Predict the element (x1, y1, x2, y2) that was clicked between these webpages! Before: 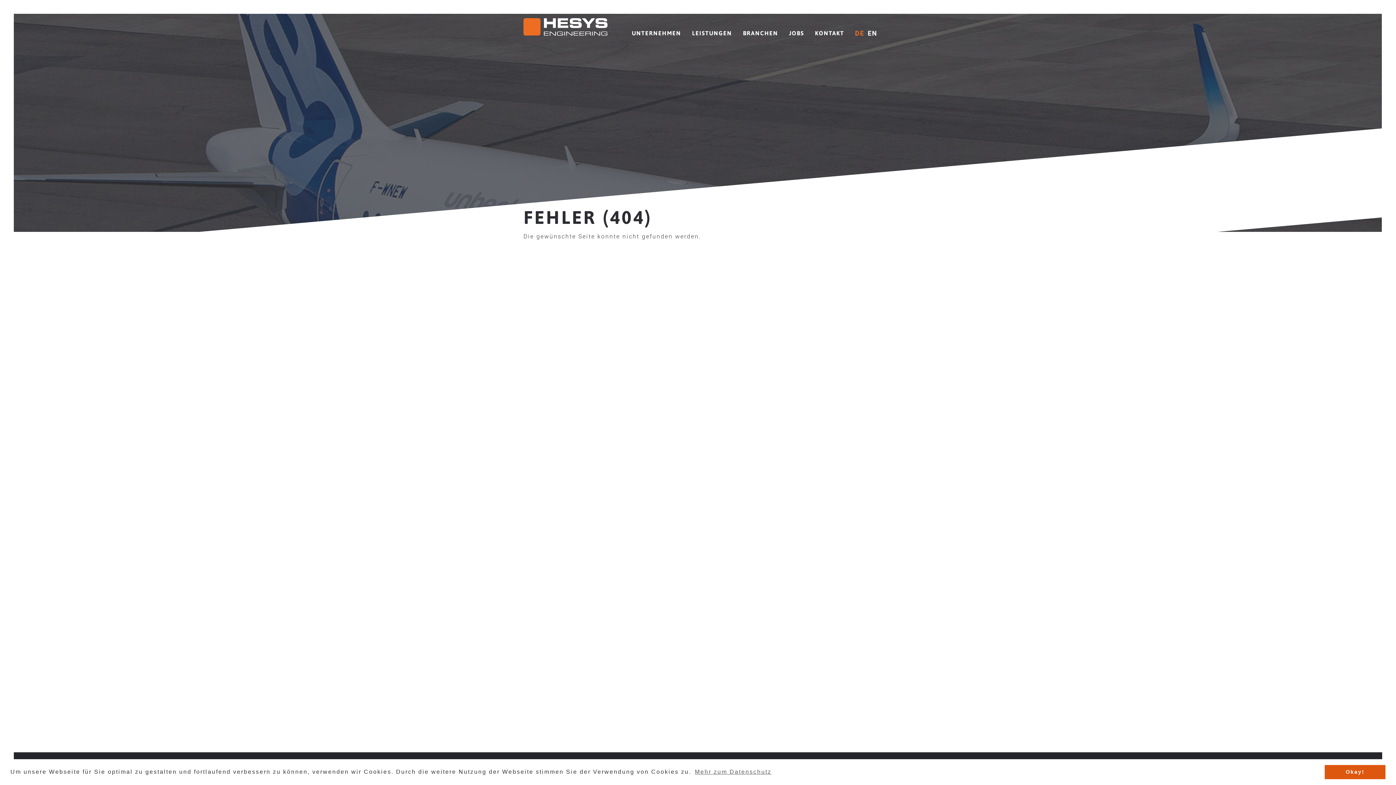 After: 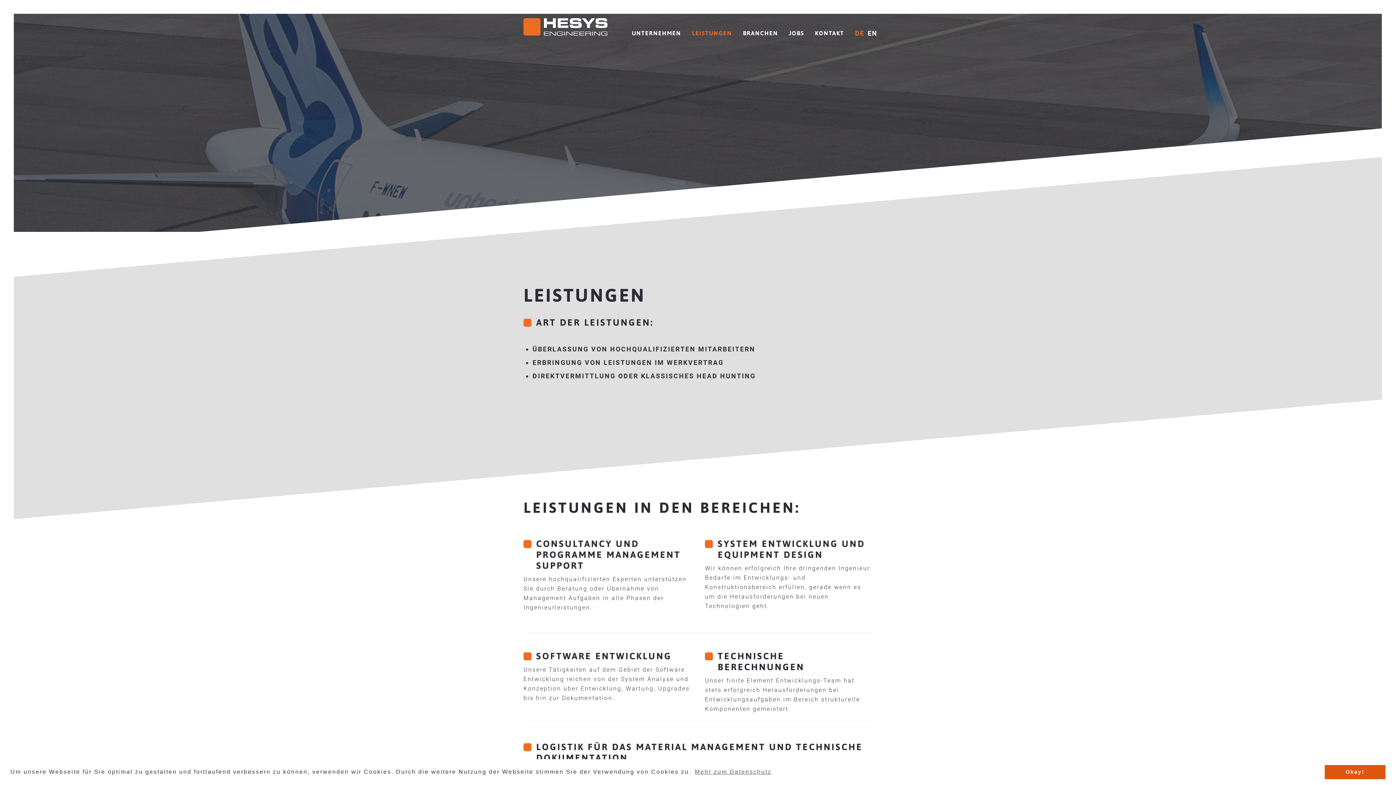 Action: label: LEISTUNGEN bbox: (692, 28, 732, 37)